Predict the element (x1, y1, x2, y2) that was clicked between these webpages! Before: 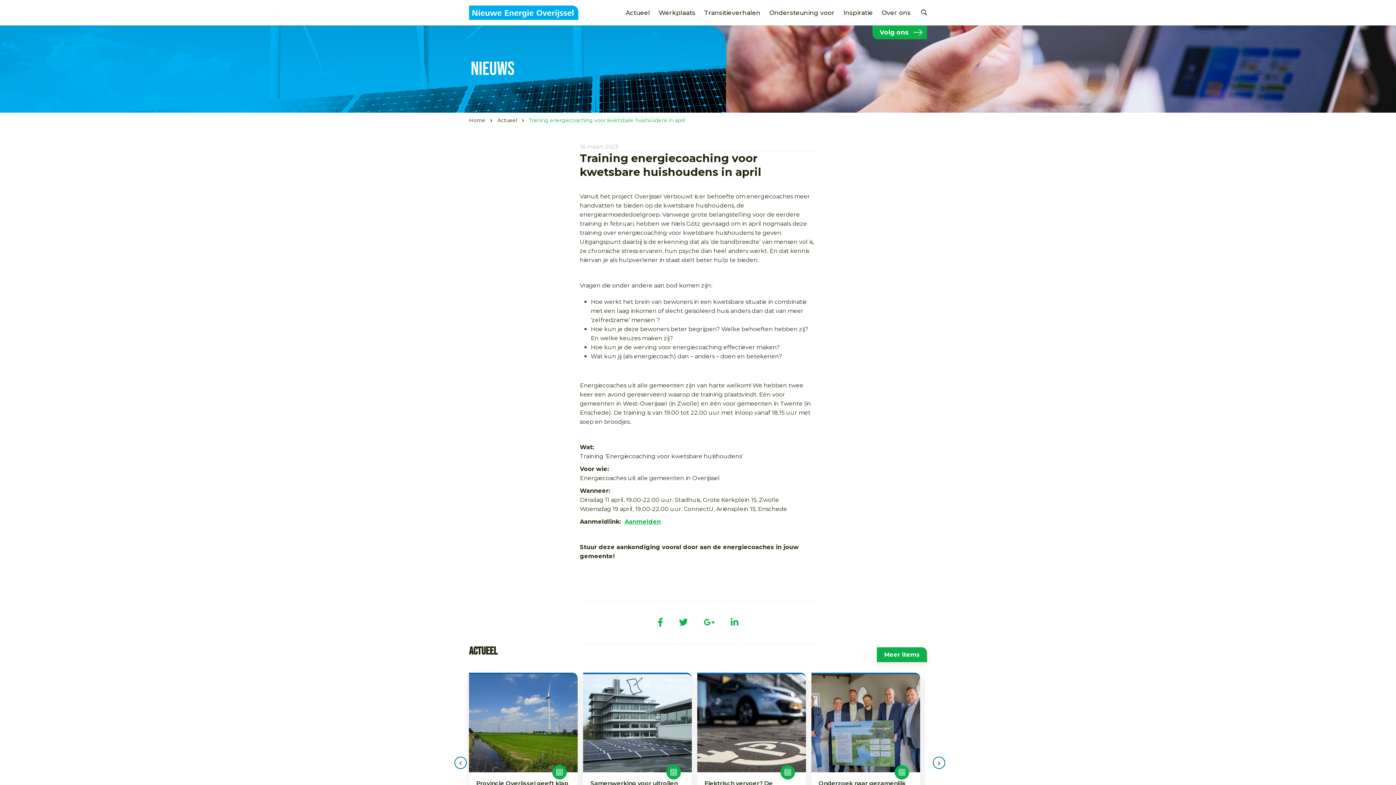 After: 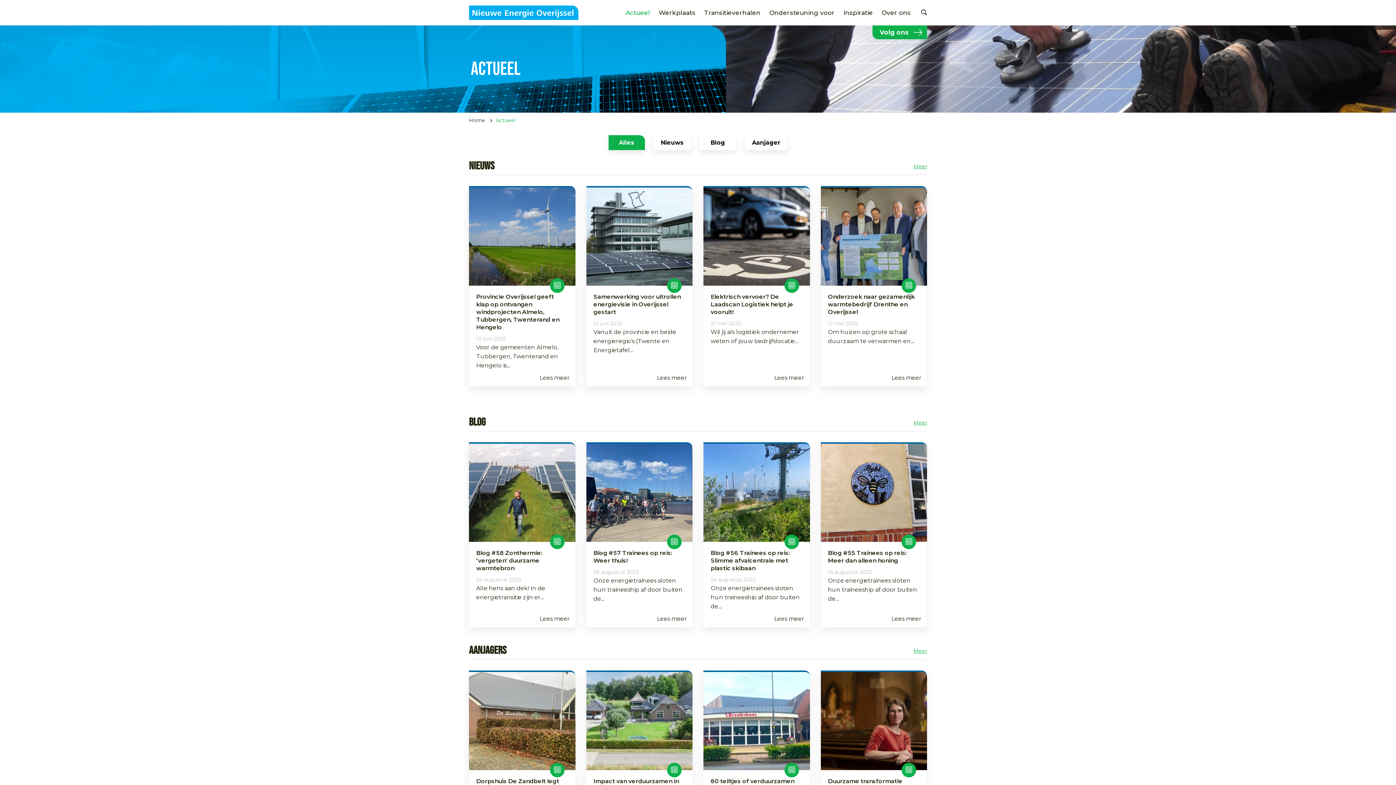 Action: bbox: (622, 5, 653, 20) label: Actueel